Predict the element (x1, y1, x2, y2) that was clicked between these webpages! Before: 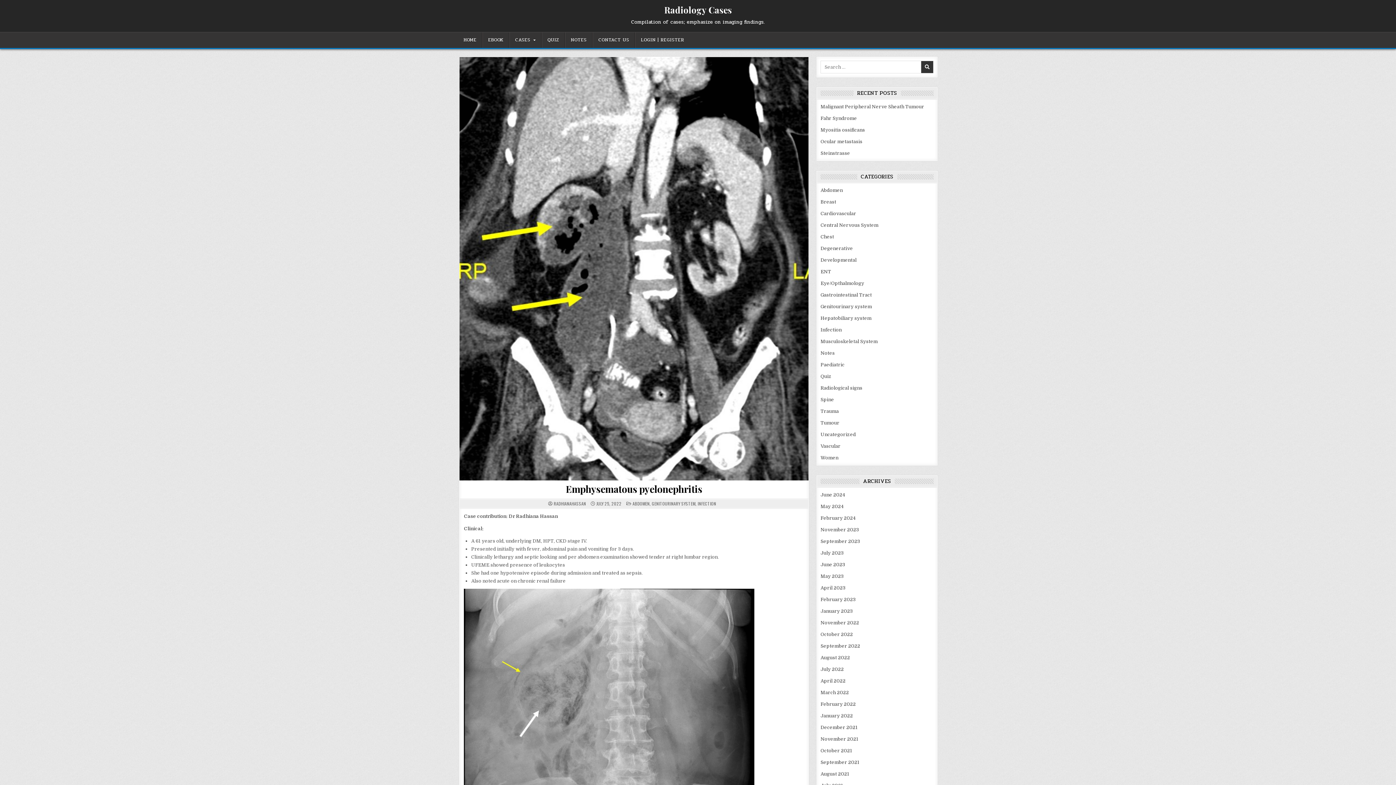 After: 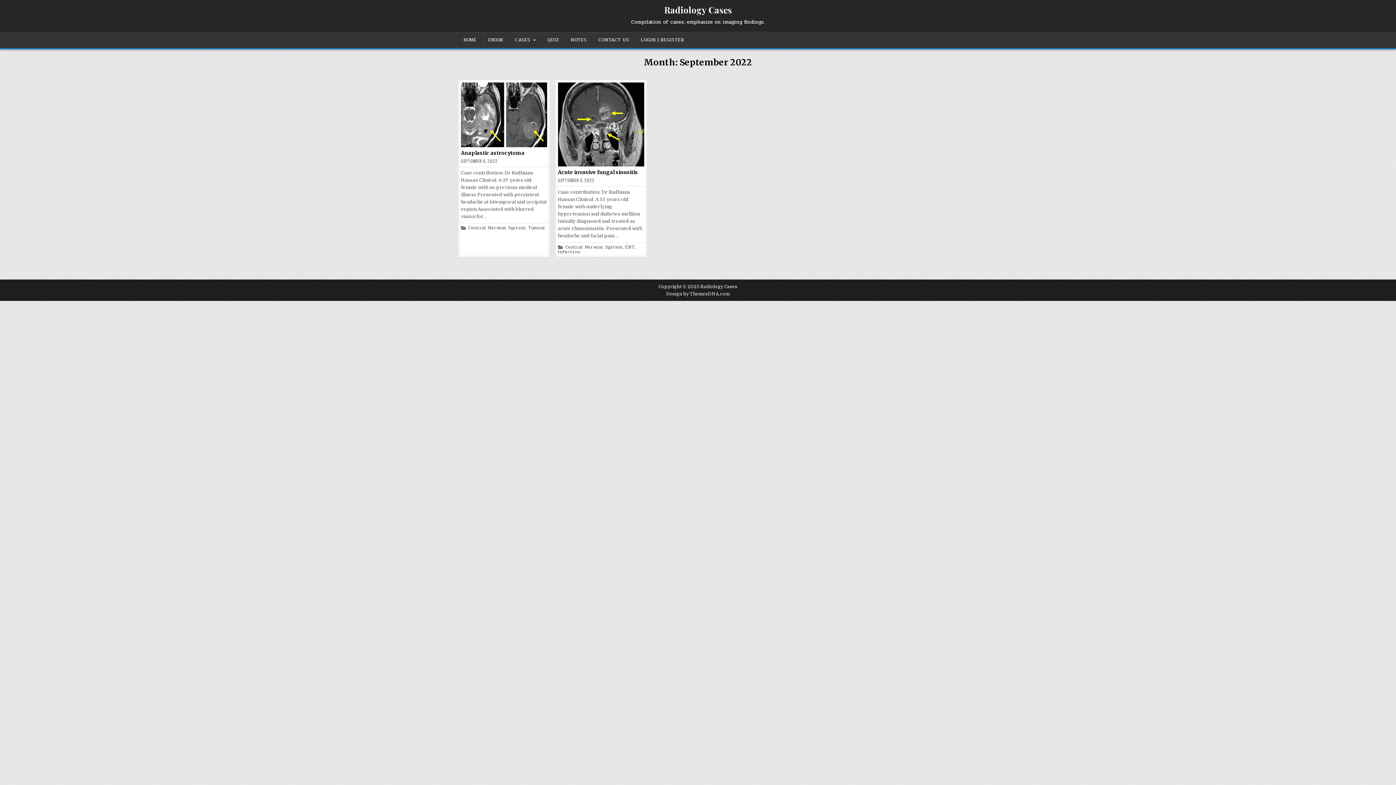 Action: label: September 2022 bbox: (820, 643, 860, 649)